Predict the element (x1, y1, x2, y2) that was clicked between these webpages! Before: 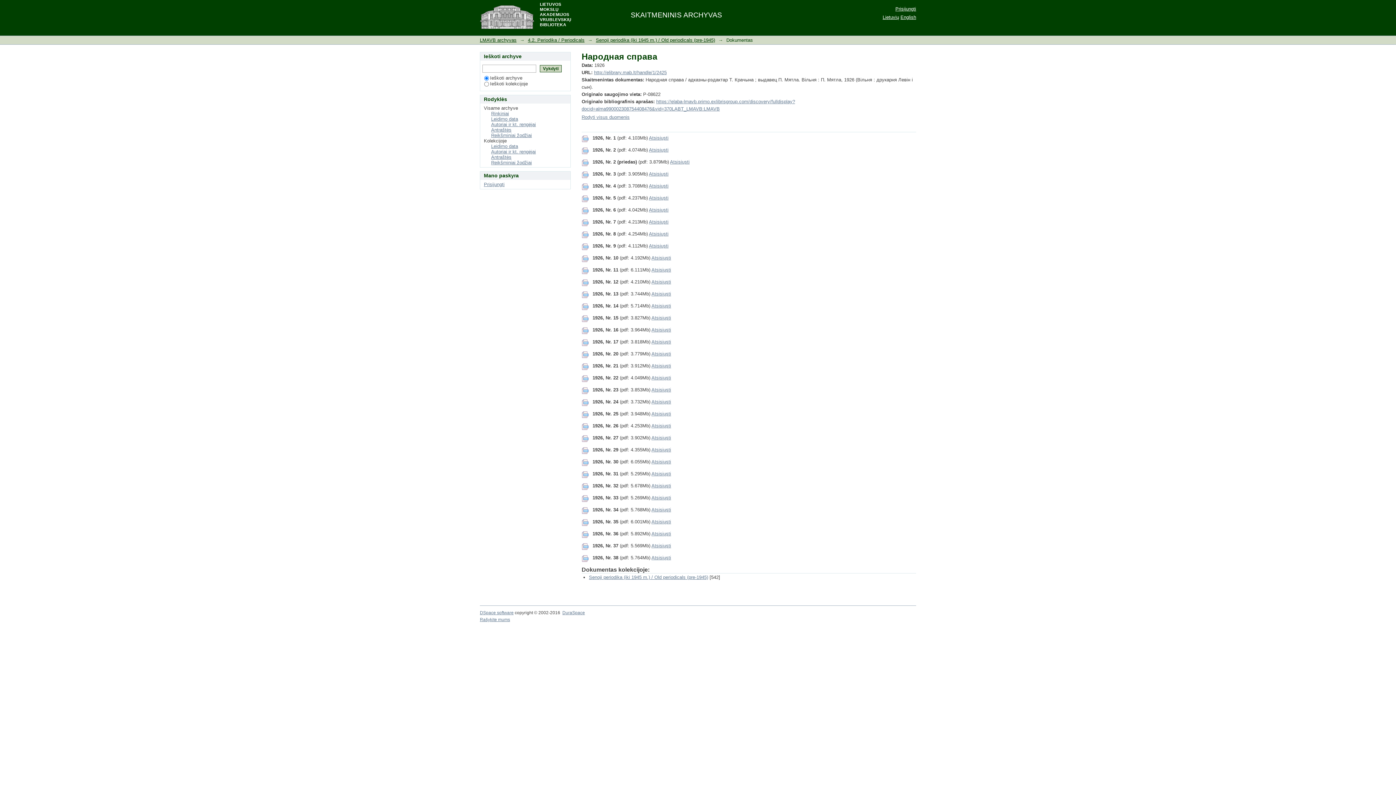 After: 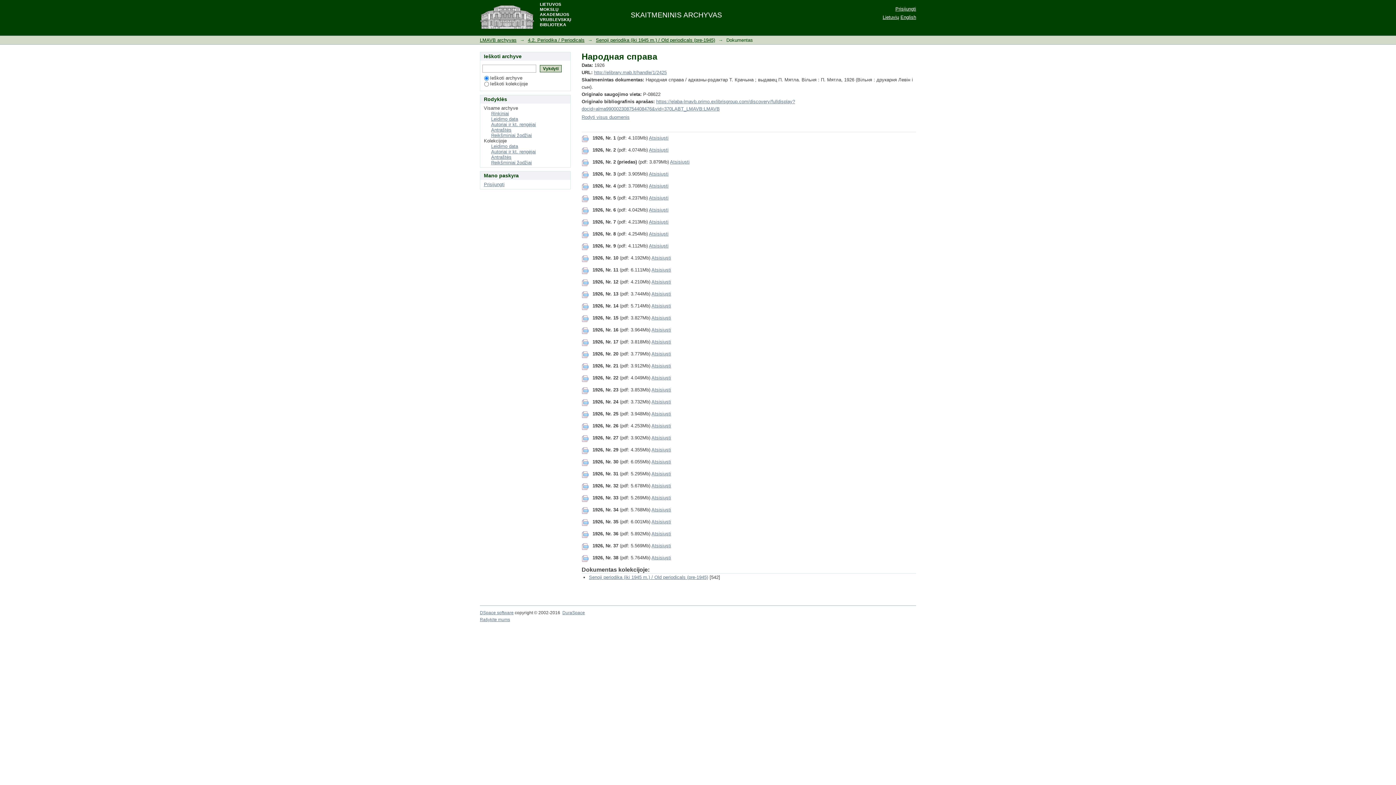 Action: bbox: (581, 306, 589, 311)